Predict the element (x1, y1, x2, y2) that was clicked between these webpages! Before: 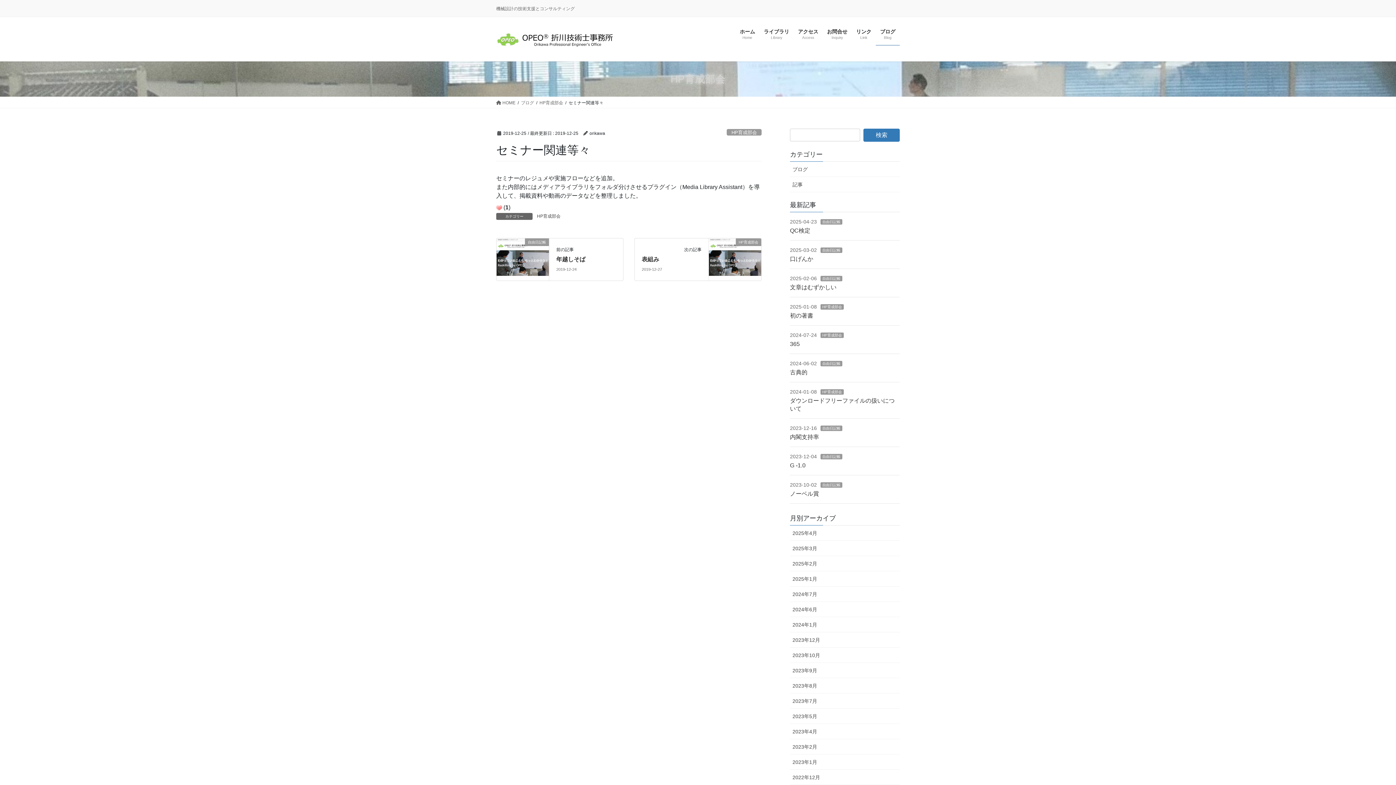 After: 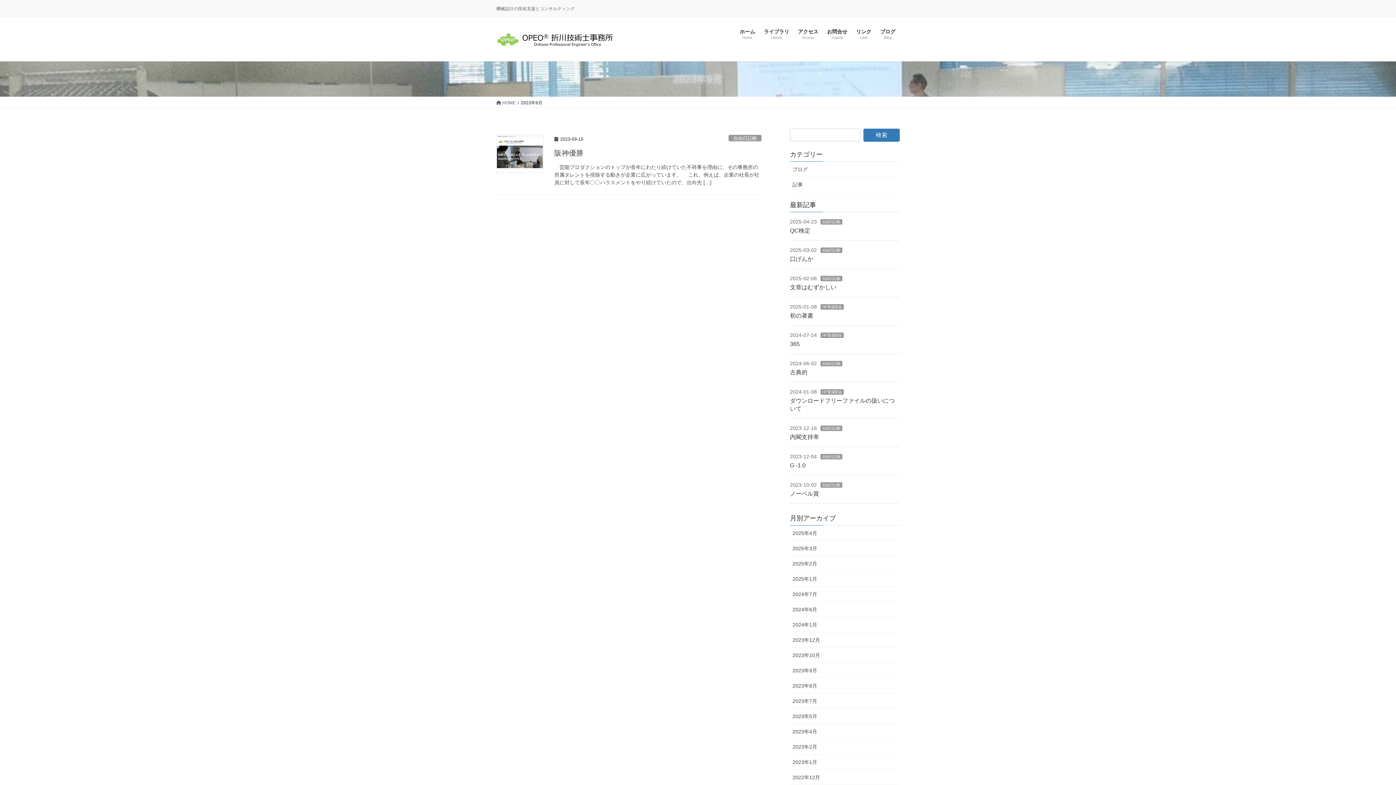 Action: label: 2023年9月 bbox: (790, 663, 900, 678)